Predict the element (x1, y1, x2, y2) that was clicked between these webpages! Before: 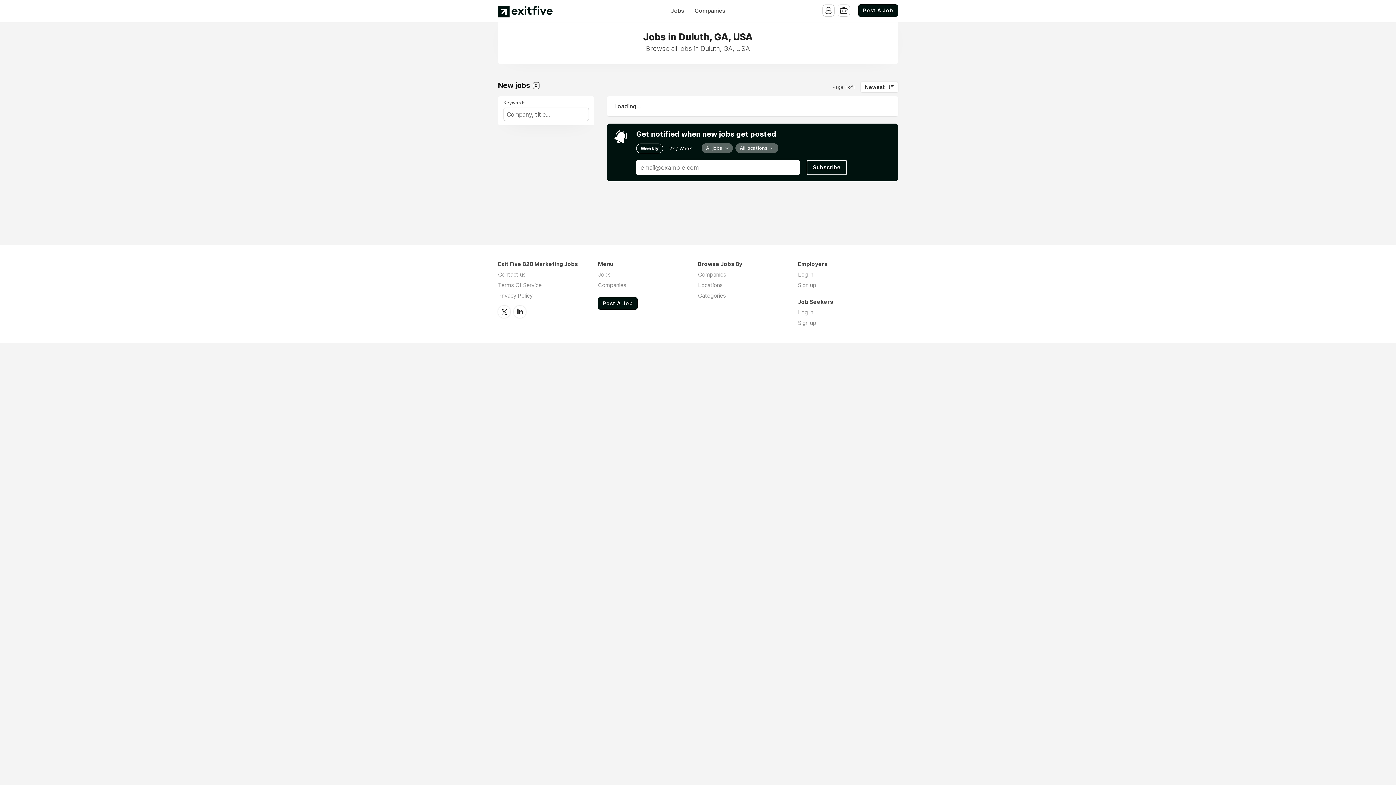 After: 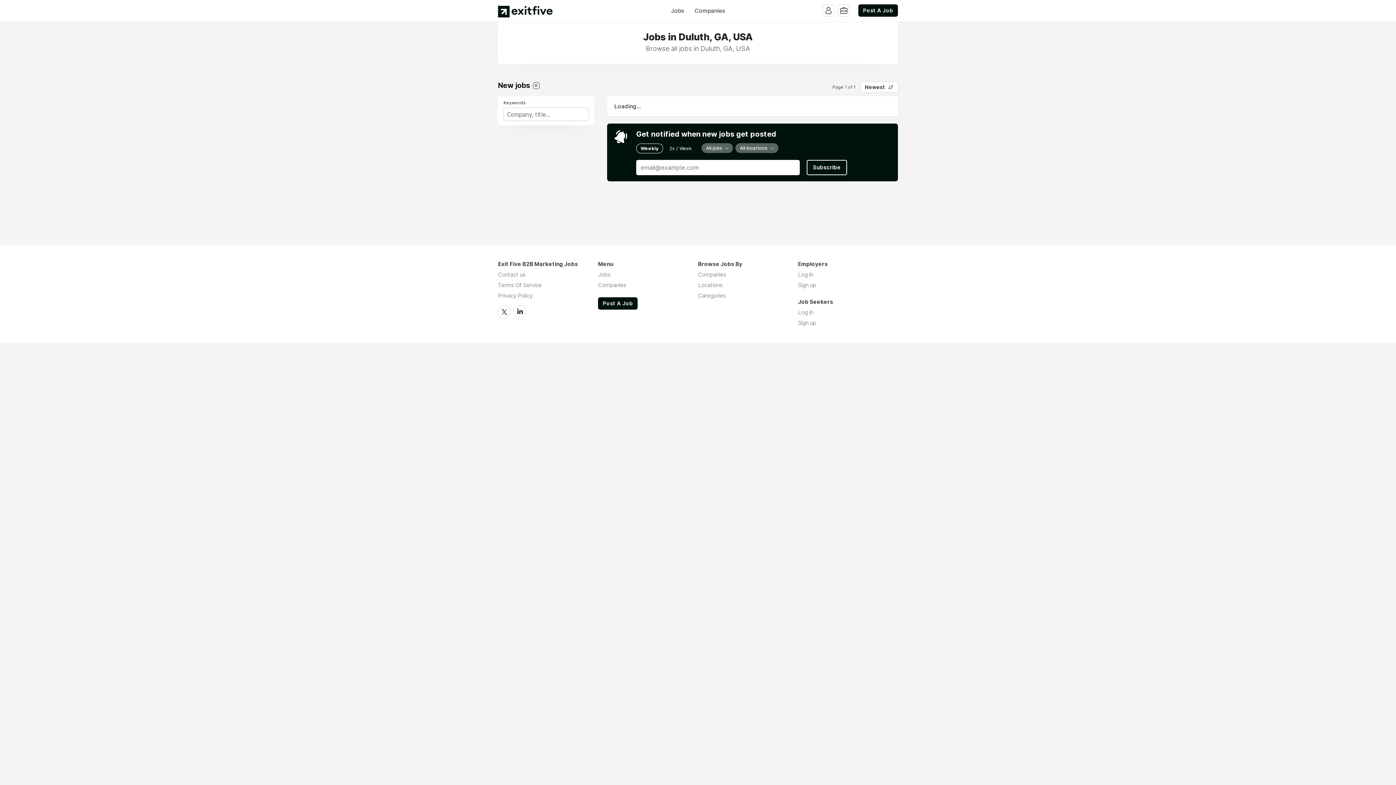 Action: bbox: (498, 305, 510, 318) label: Twitter